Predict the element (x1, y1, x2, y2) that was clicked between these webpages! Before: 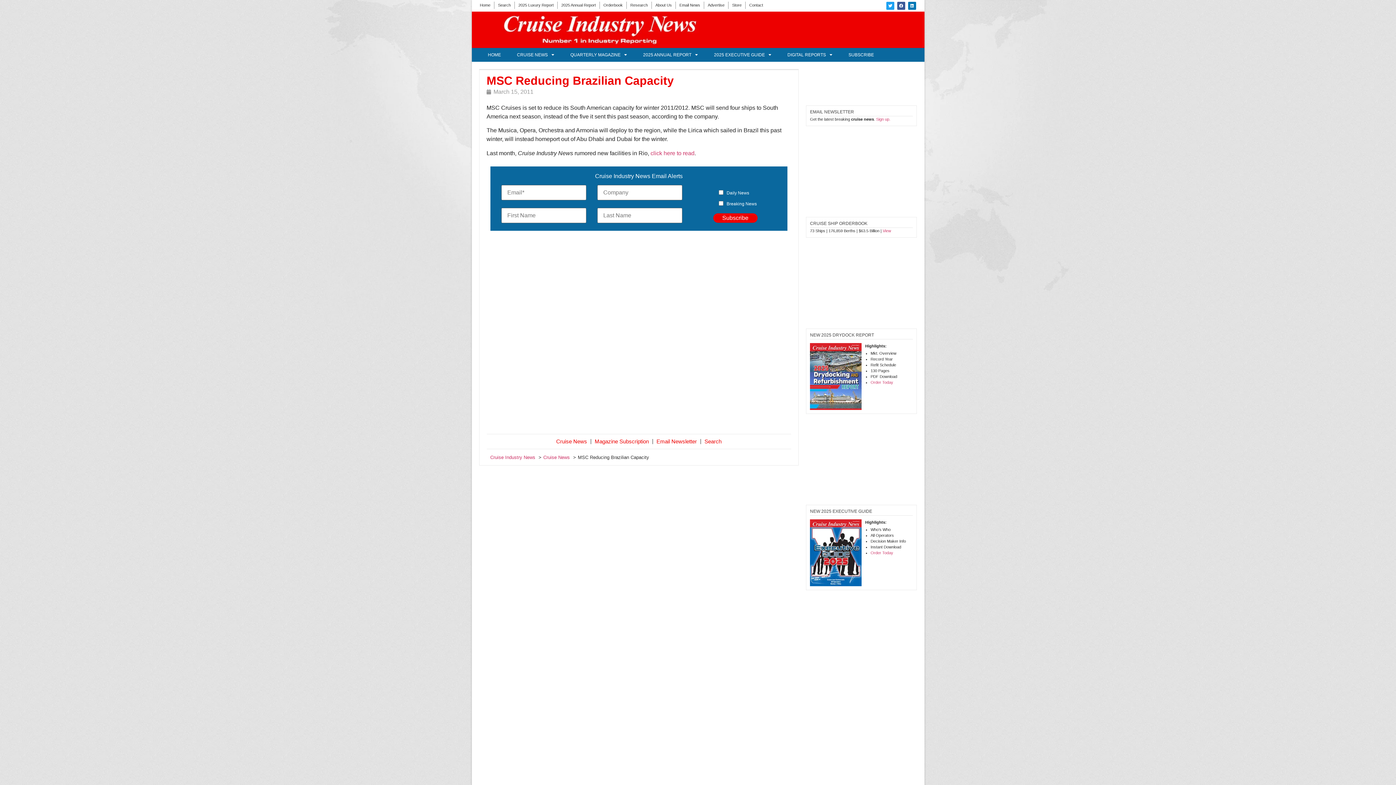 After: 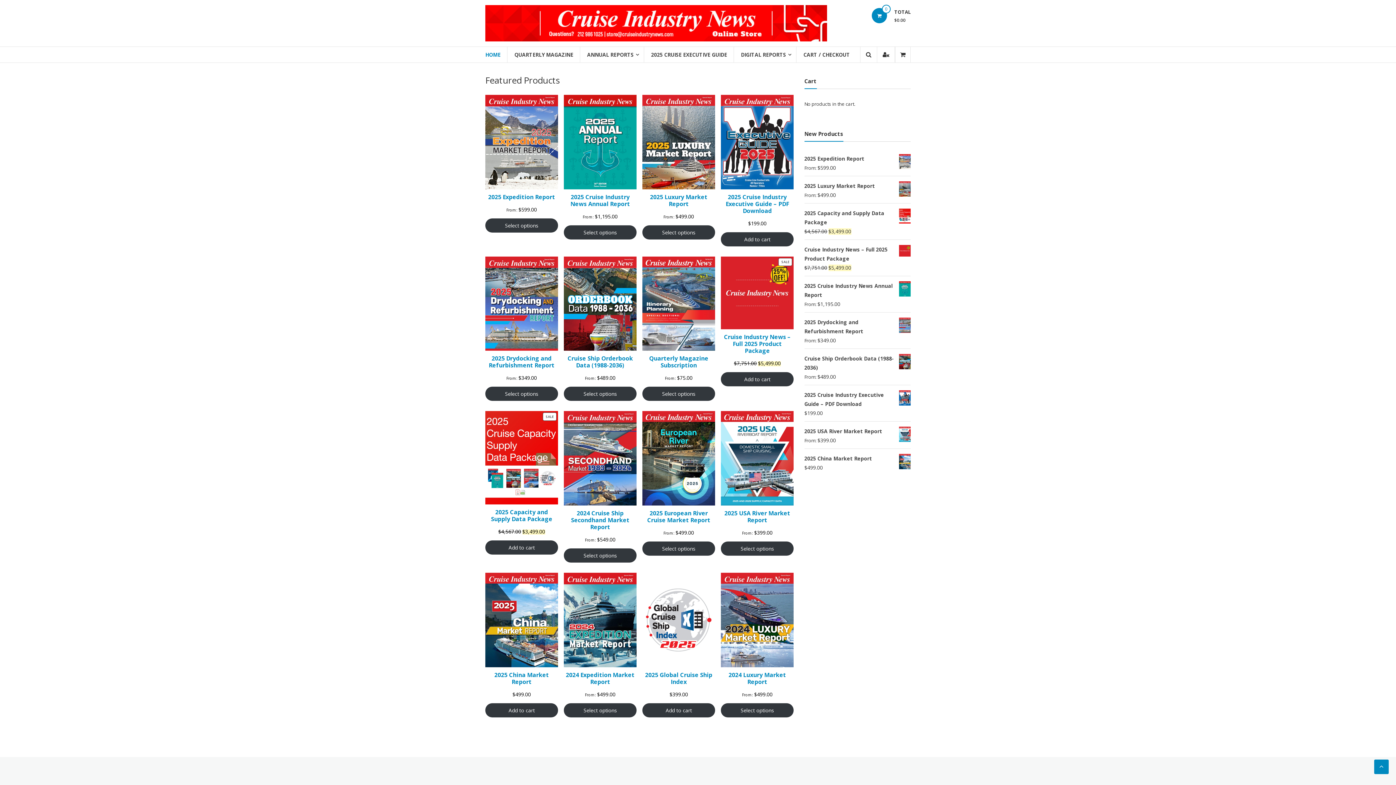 Action: label: SUBSCRIBE bbox: (840, 48, 882, 61)